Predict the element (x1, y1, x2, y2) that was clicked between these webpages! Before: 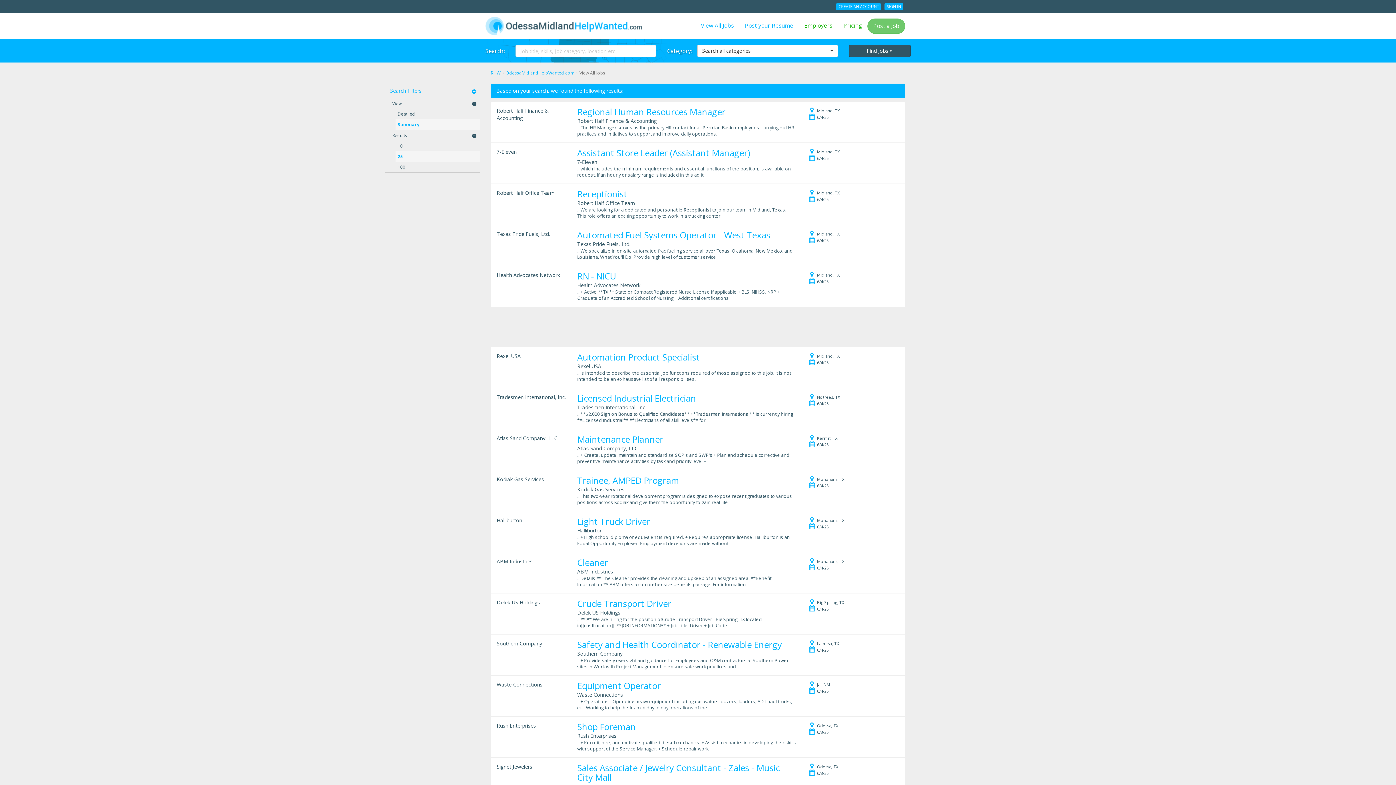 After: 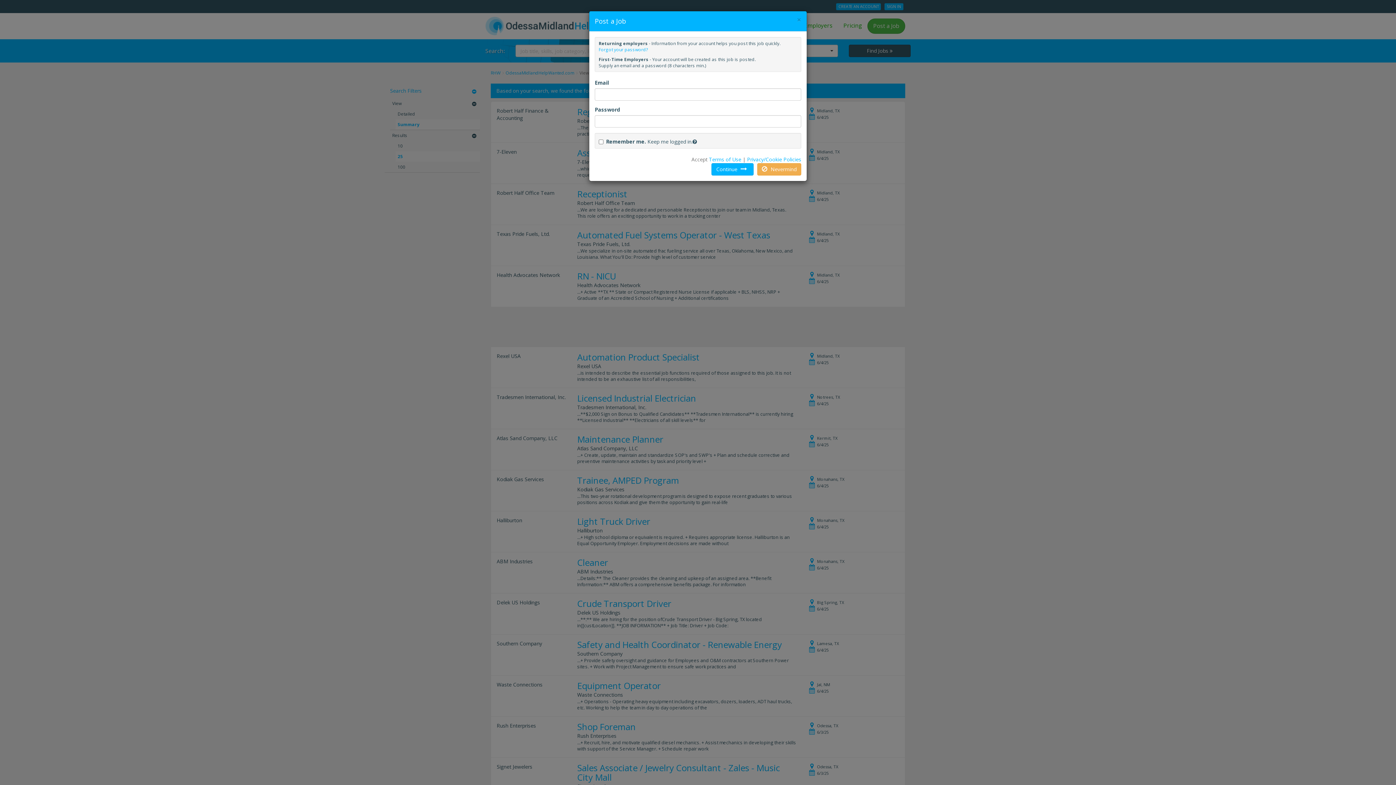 Action: label: Post a Job bbox: (867, 18, 905, 33)